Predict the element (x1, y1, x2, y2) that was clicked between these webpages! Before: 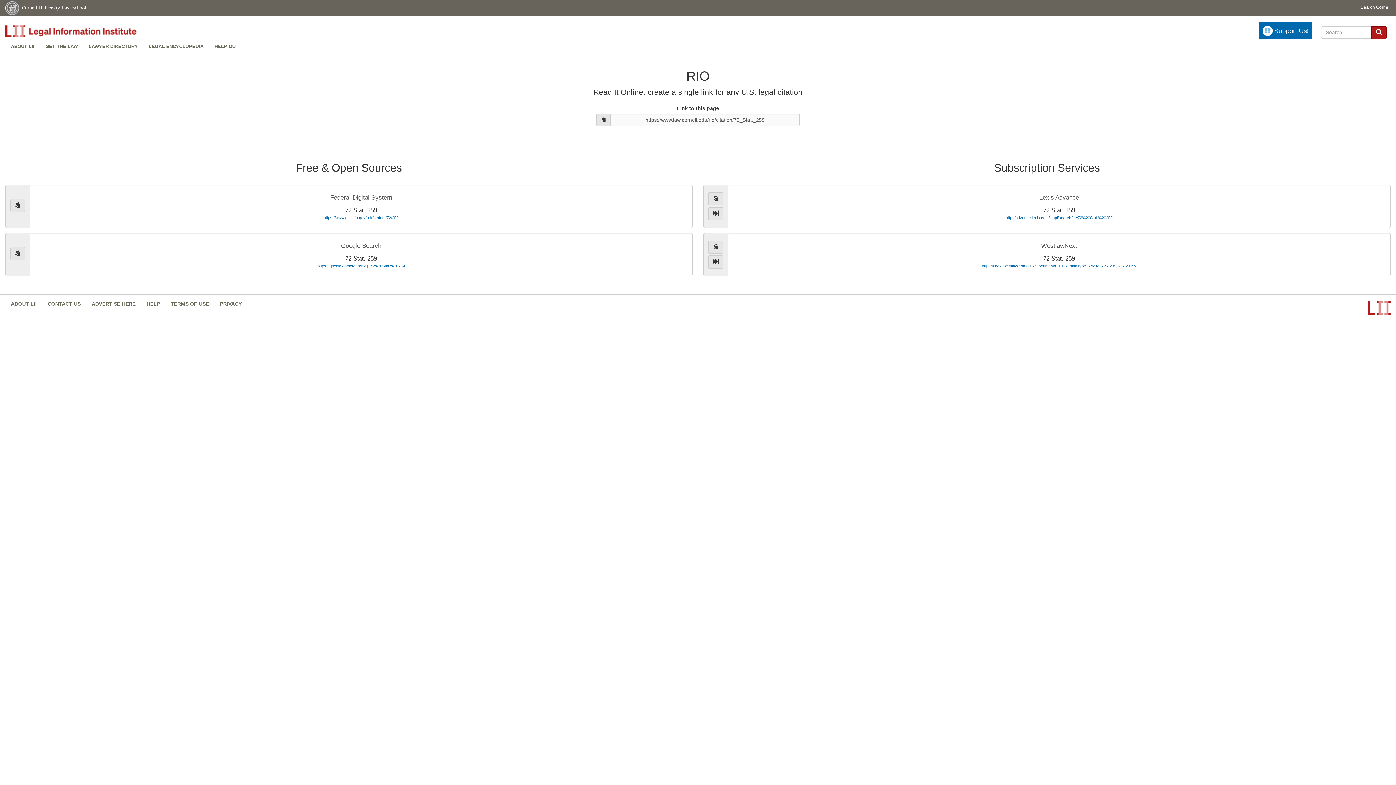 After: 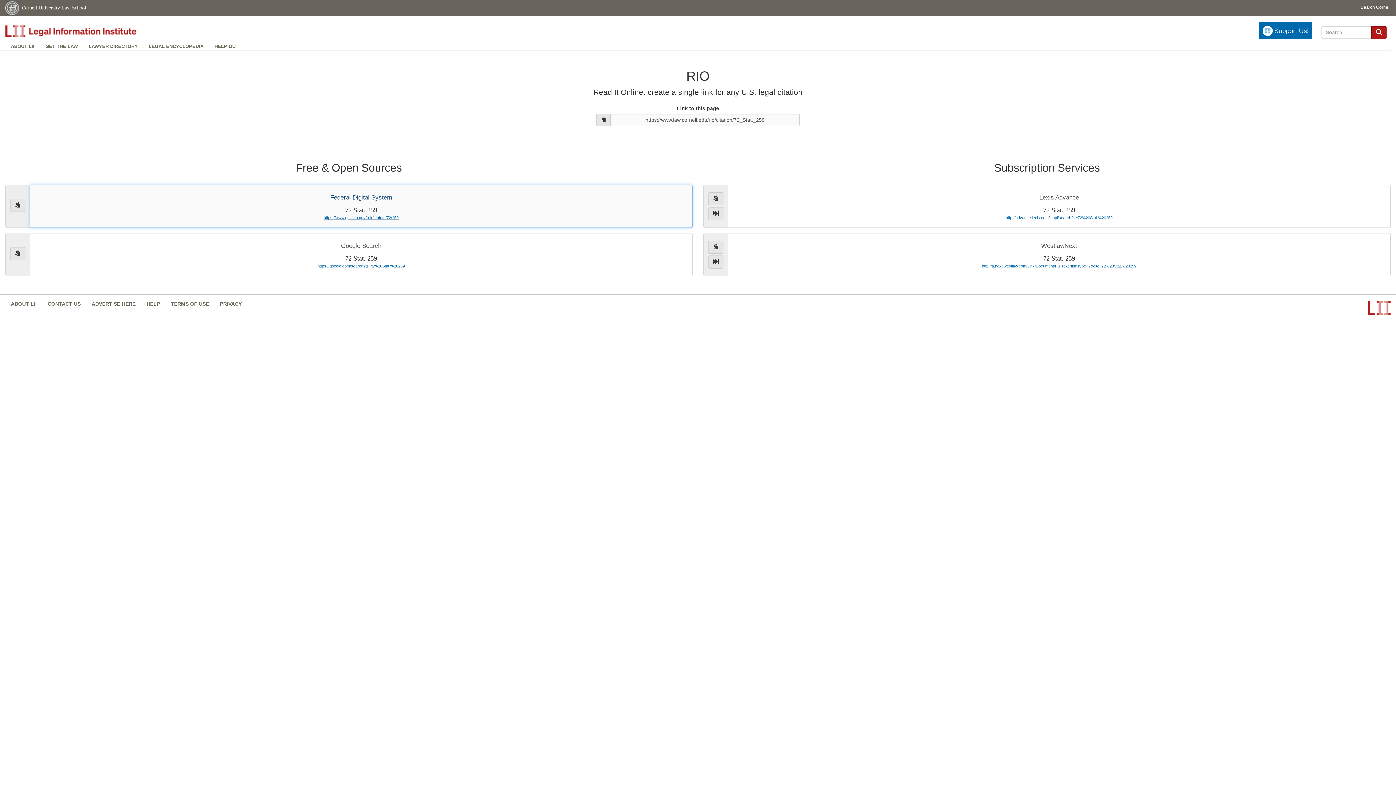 Action: label: Federal Digital System

72 Stat. 259

https://www.govinfo.gov/link/statute/72/259 bbox: (29, 184, 692, 228)